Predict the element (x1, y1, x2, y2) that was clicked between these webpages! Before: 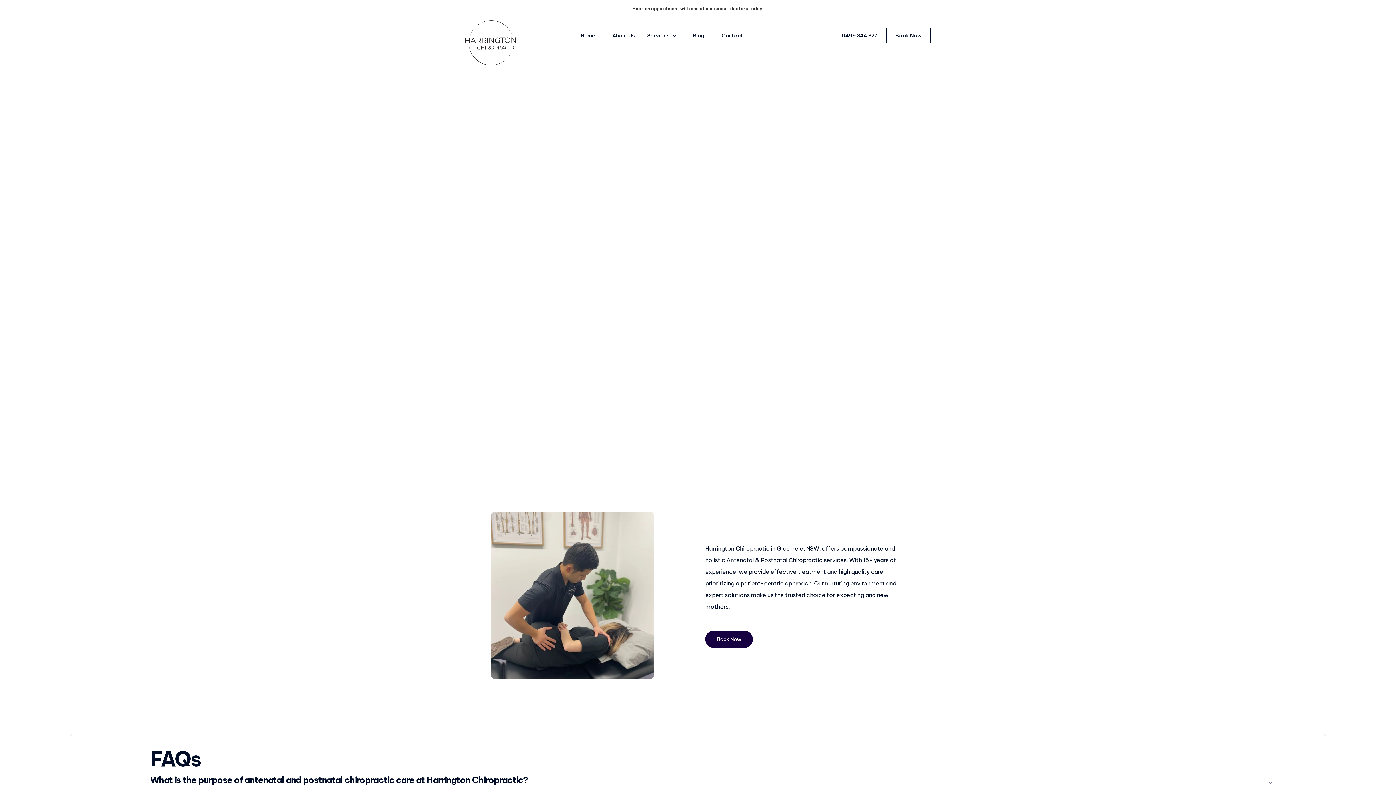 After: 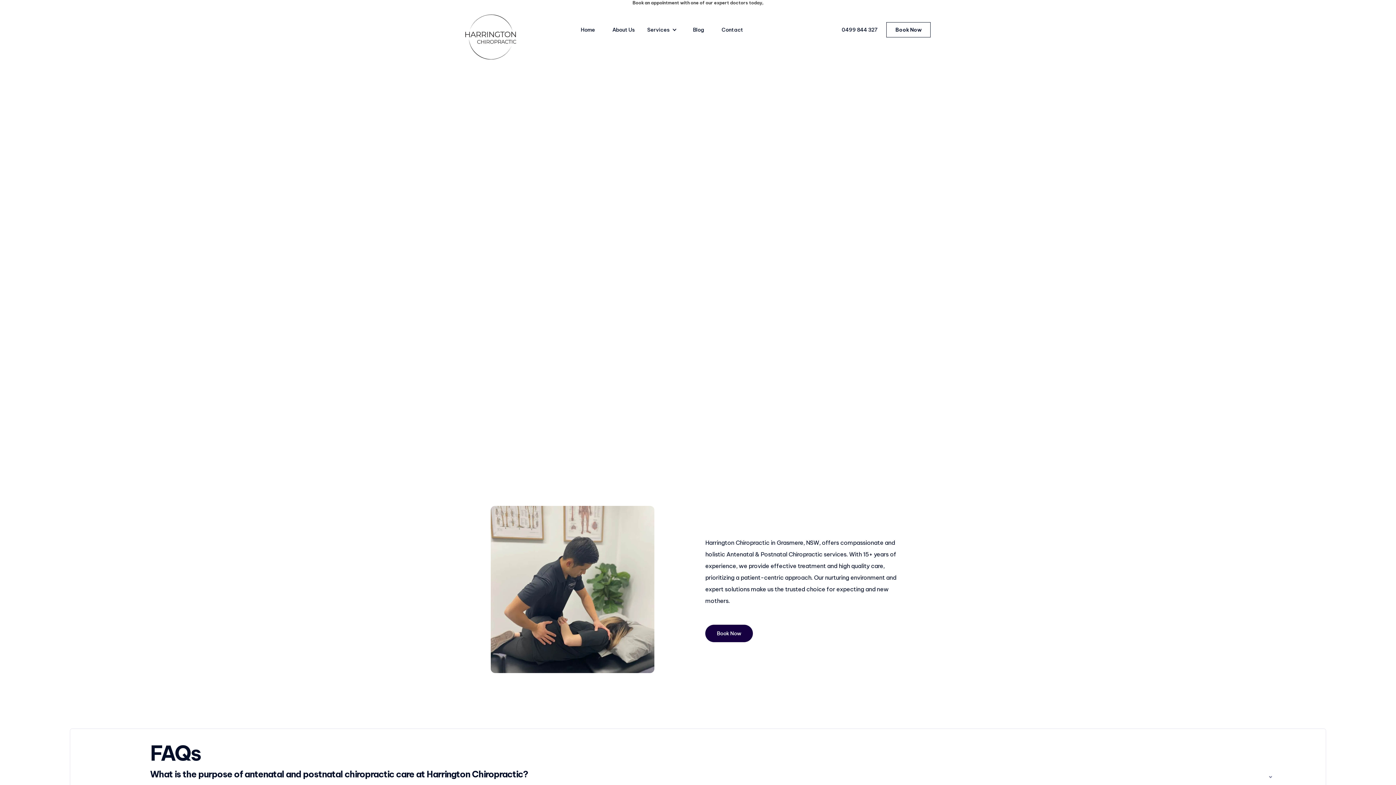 Action: bbox: (150, 775, 1275, 791) label: What is the purpose of antenatal and postnatal chiropractic care at Harrington Chiropractic?